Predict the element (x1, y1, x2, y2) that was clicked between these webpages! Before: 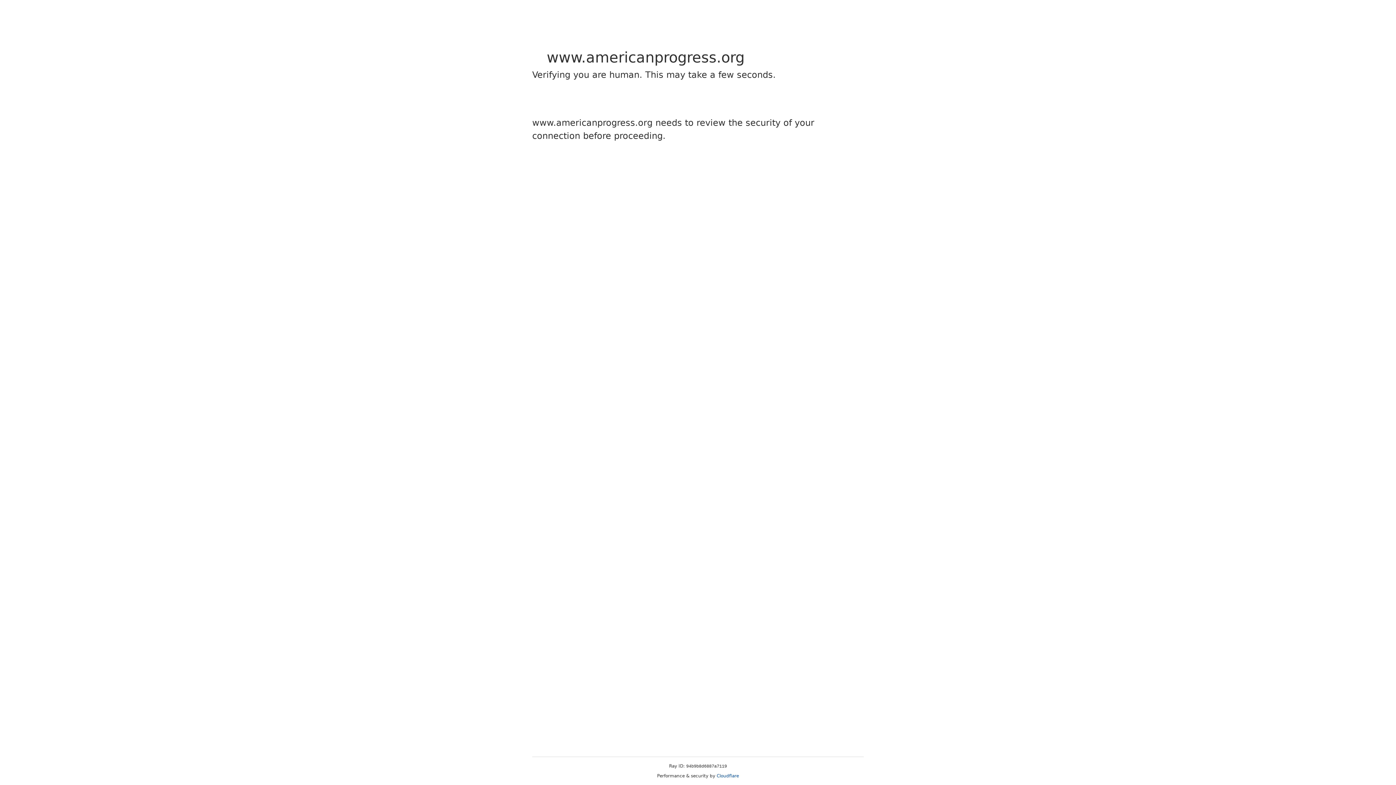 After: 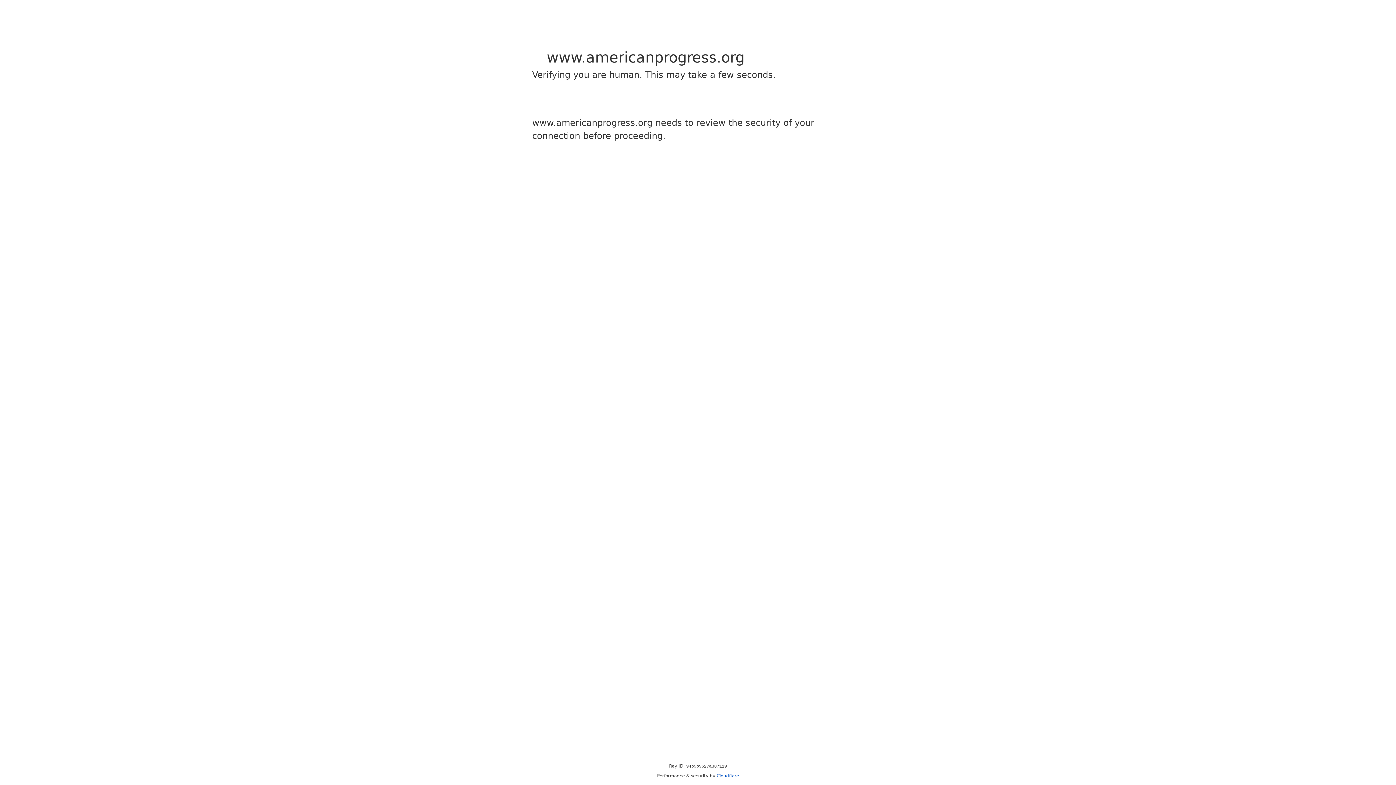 Action: bbox: (716, 773, 739, 778) label: Cloudflare